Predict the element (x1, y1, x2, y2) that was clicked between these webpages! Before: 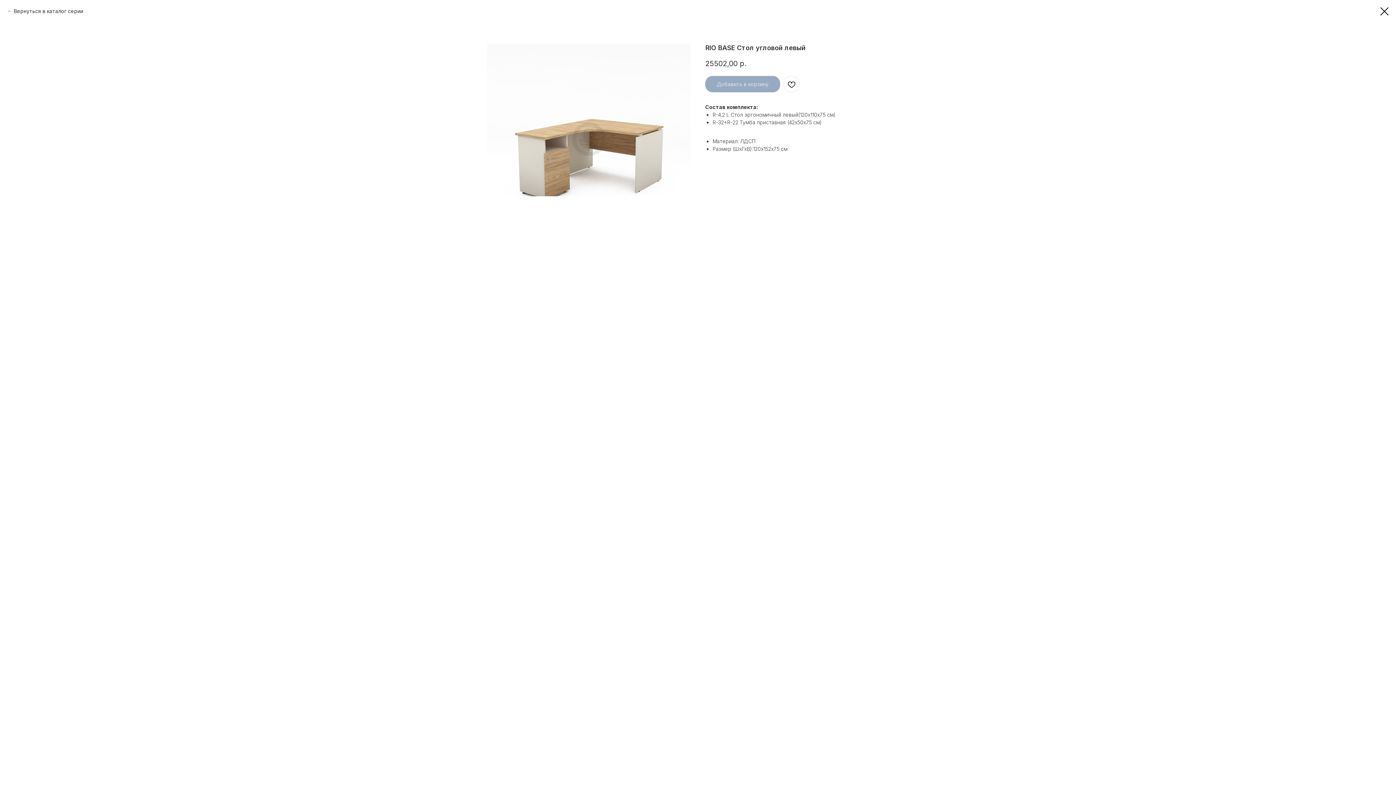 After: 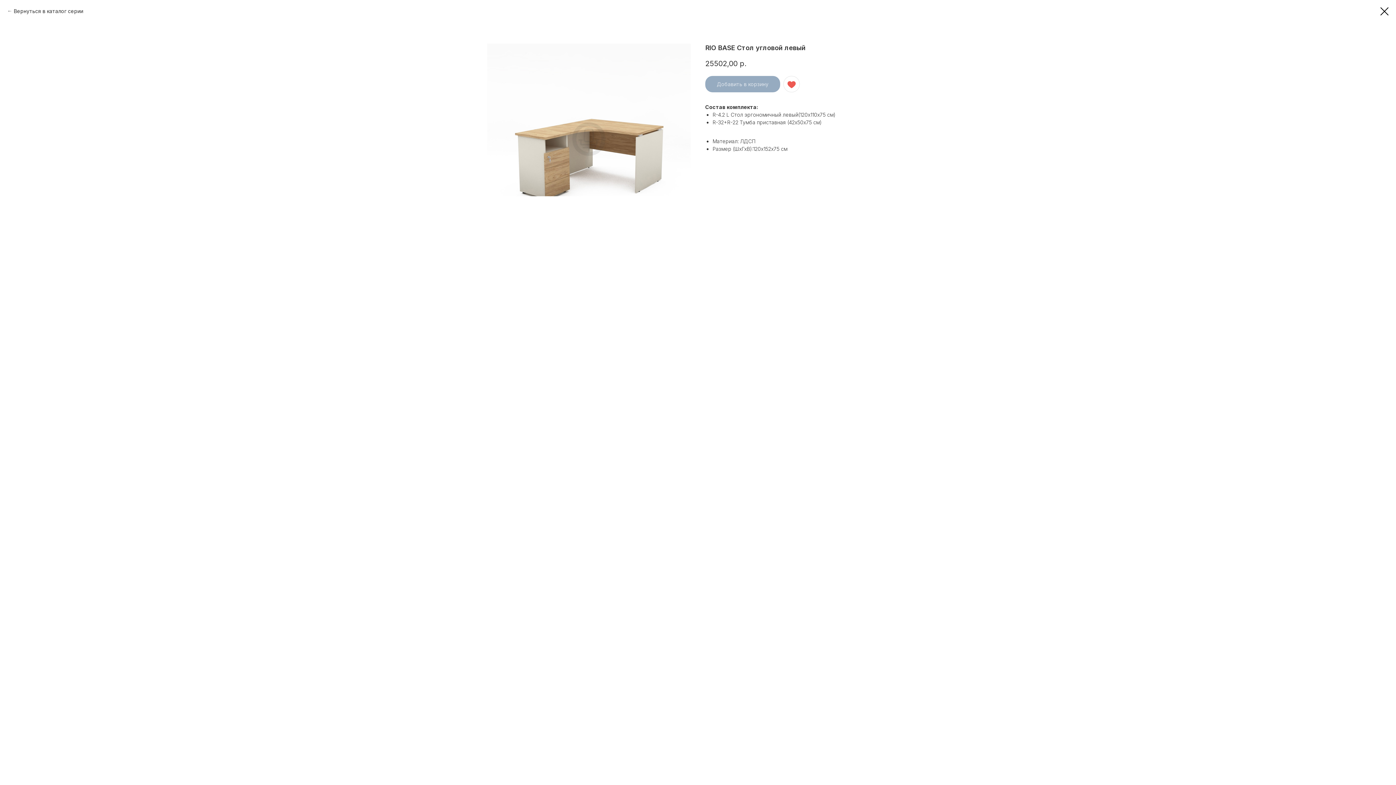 Action: bbox: (783, 76, 800, 92)